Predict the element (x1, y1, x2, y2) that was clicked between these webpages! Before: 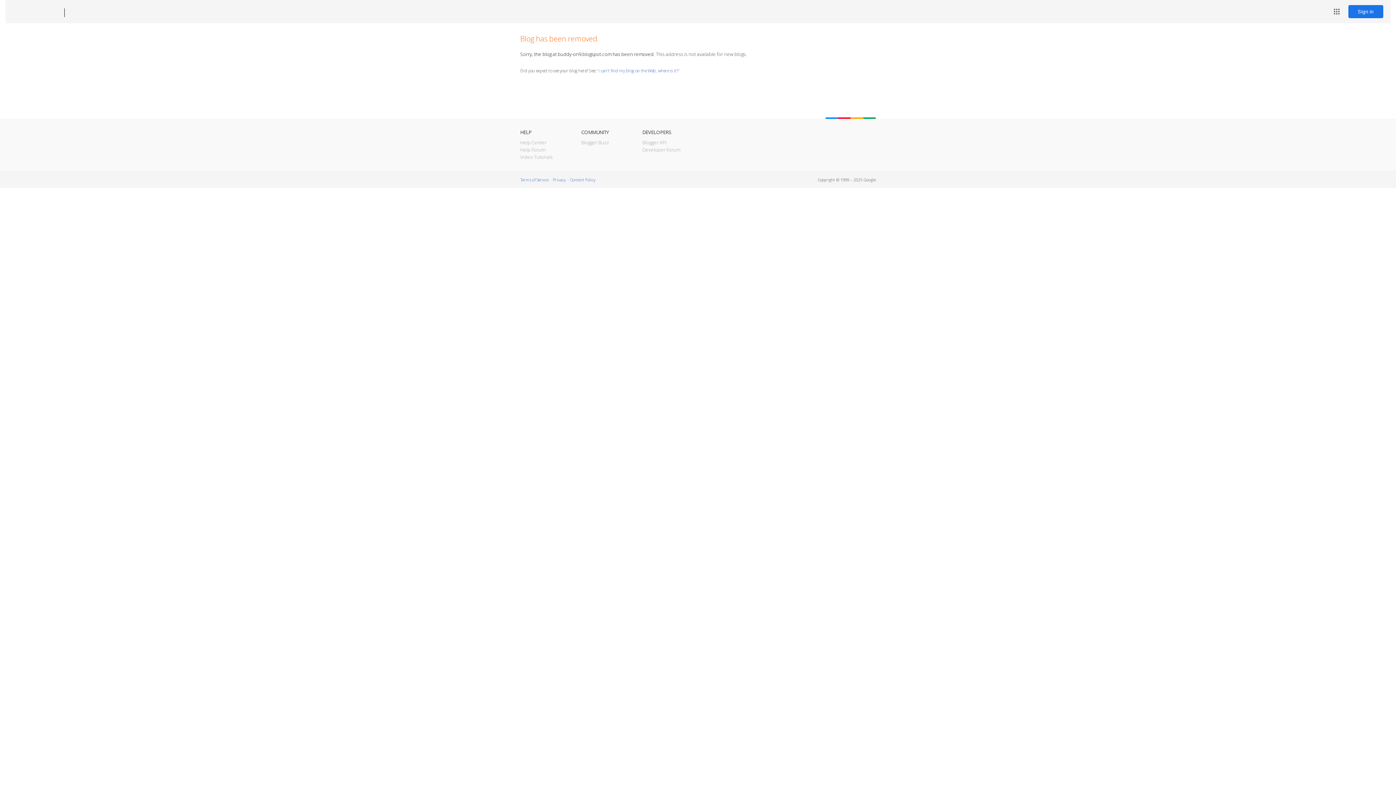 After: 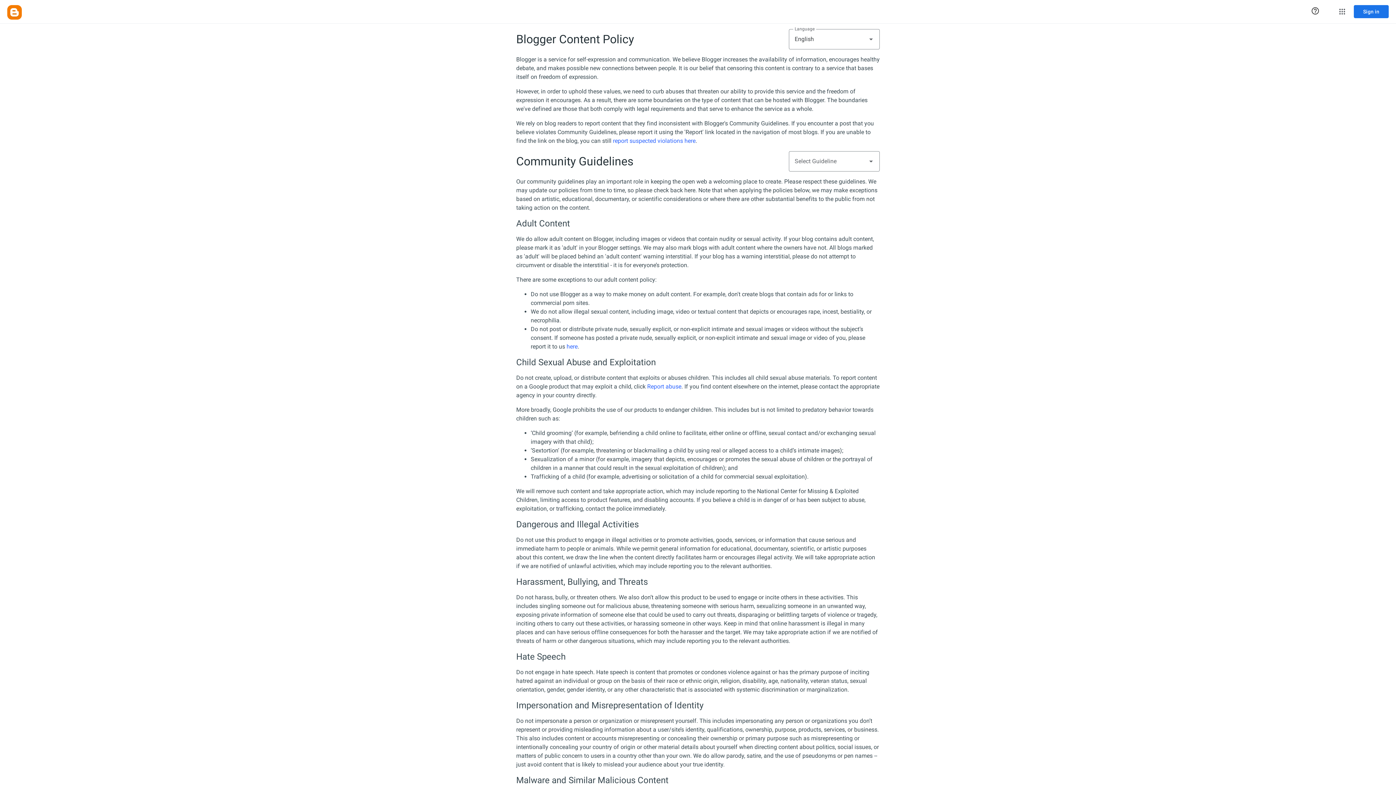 Action: bbox: (570, 177, 595, 182) label: Content Policy